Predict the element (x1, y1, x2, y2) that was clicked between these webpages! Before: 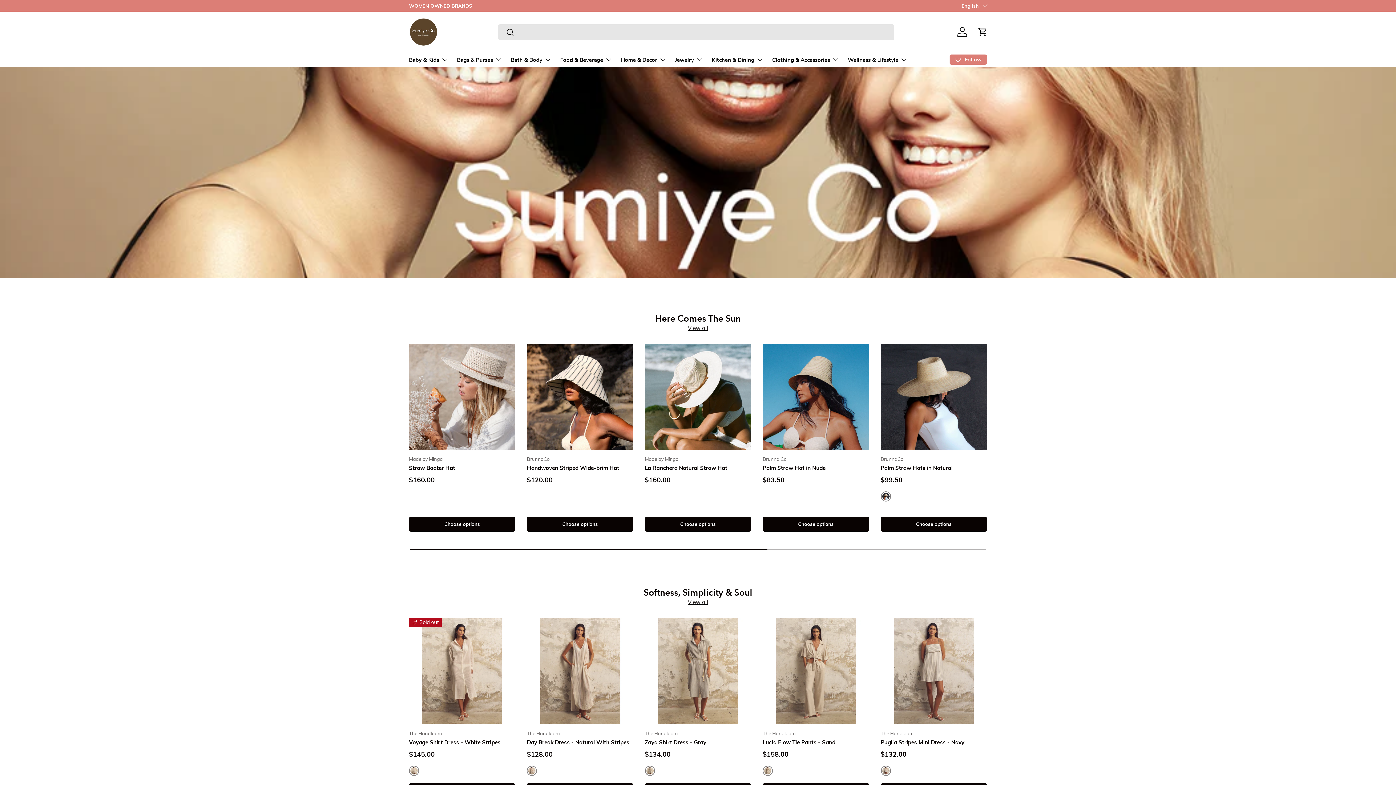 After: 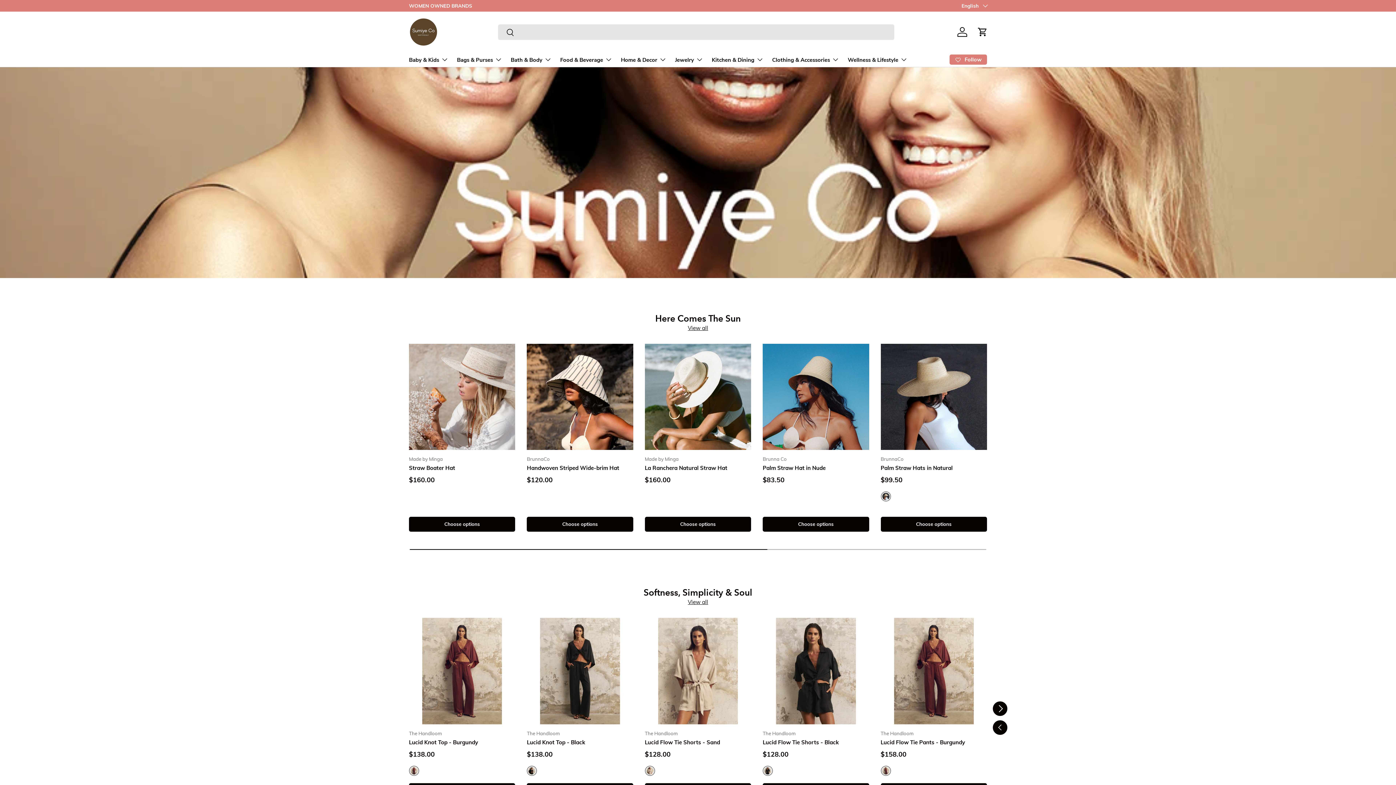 Action: label: Next bbox: (1000, 701, 1014, 716)